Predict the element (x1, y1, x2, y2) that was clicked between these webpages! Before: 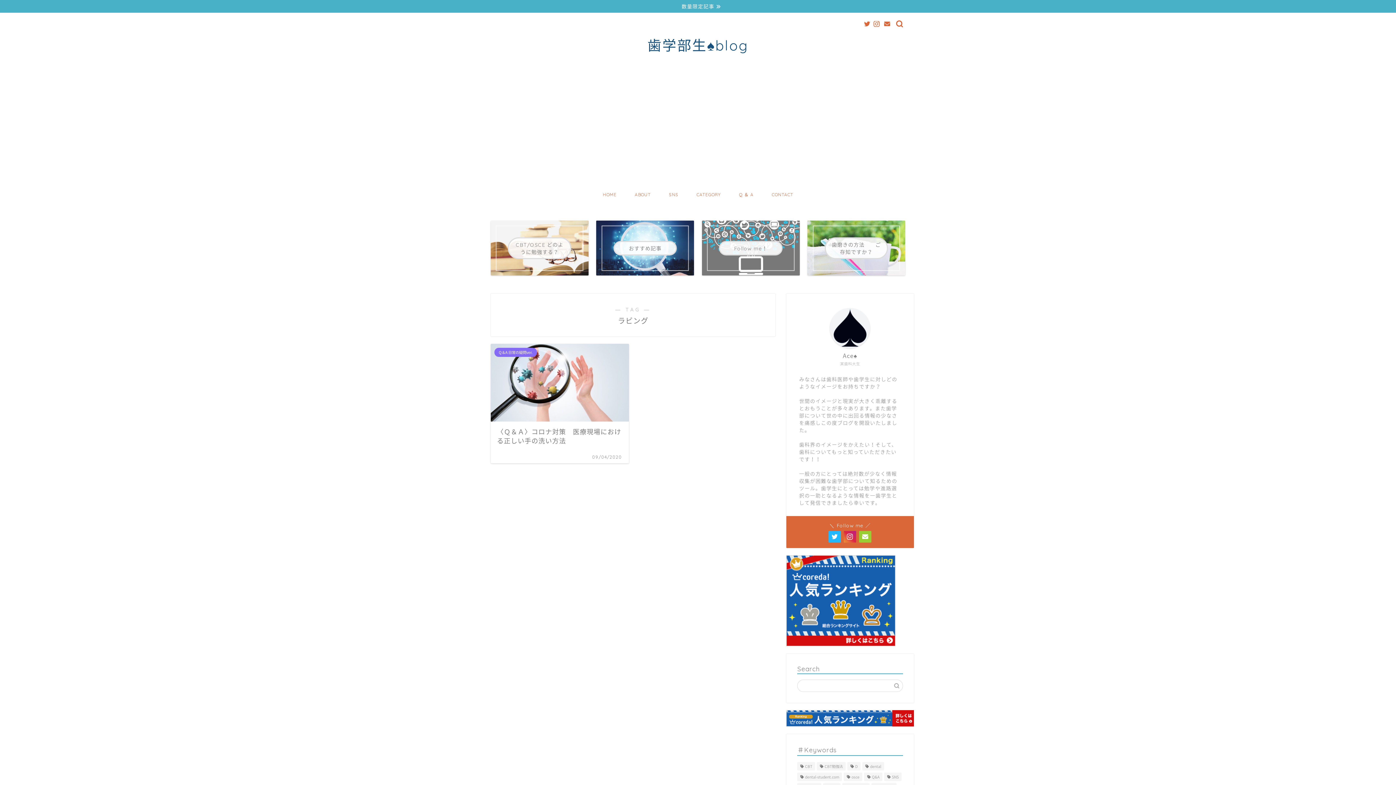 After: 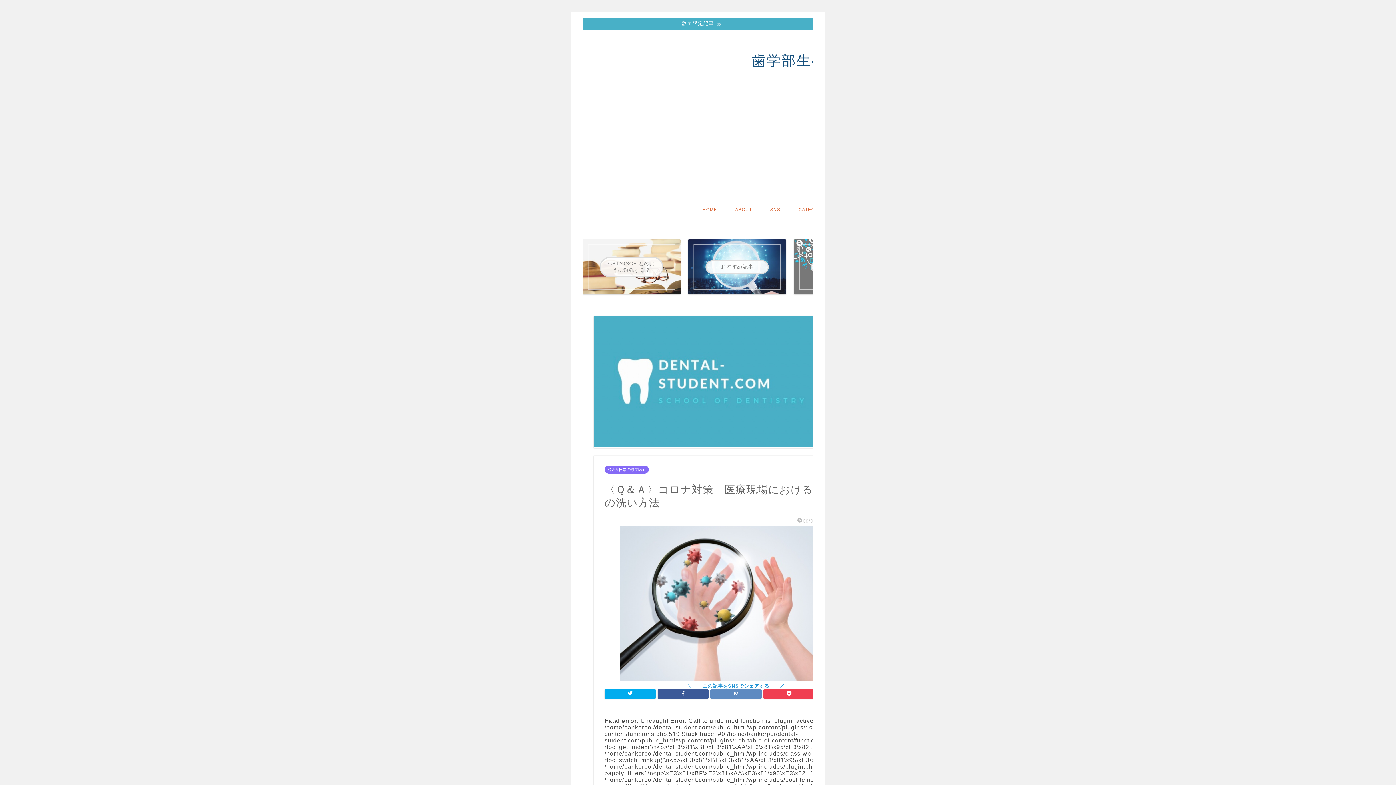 Action: label: Q＆A 日常の疑問ver.
〈Ｑ＆Ａ〉コロナ対策　医療現場における正しい手の洗い方法
09/04/2020 bbox: (490, 344, 629, 463)